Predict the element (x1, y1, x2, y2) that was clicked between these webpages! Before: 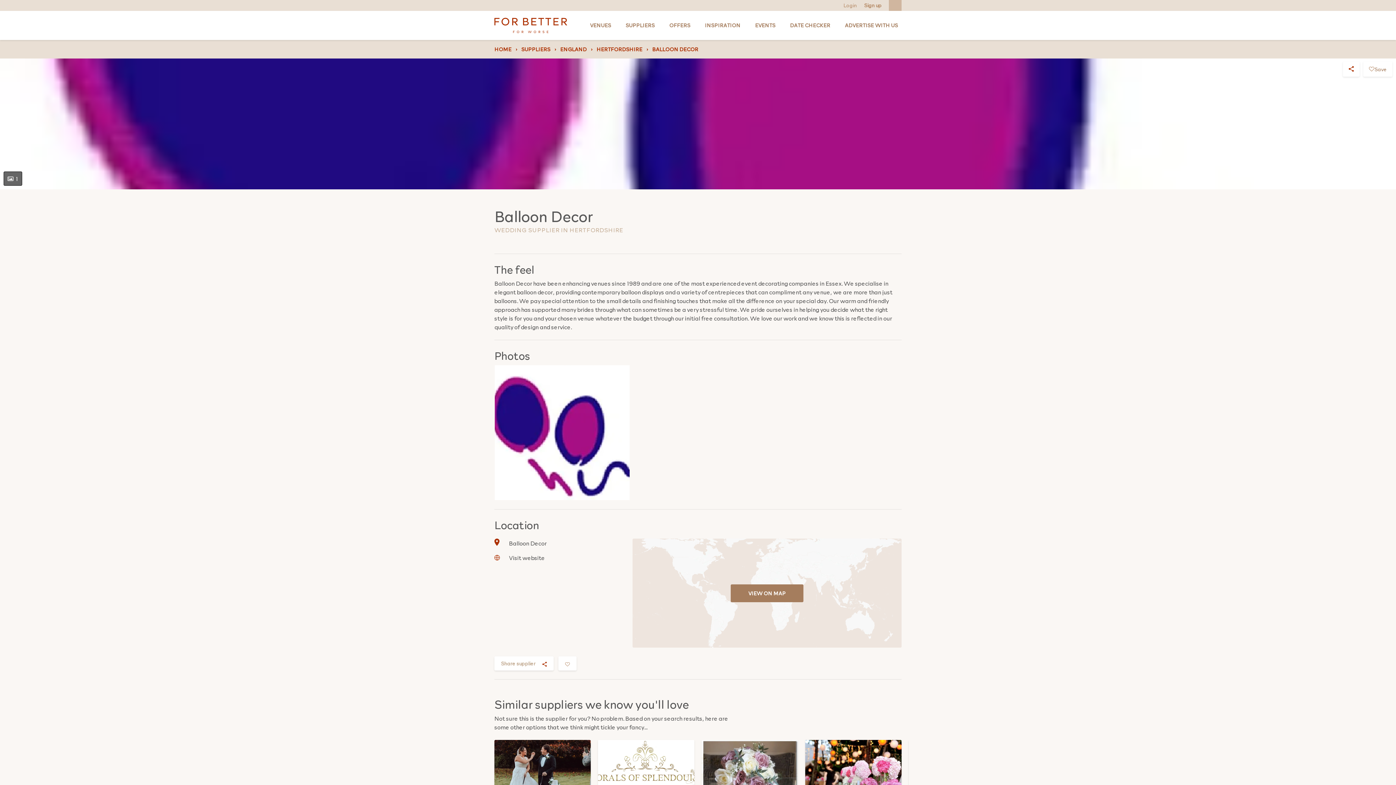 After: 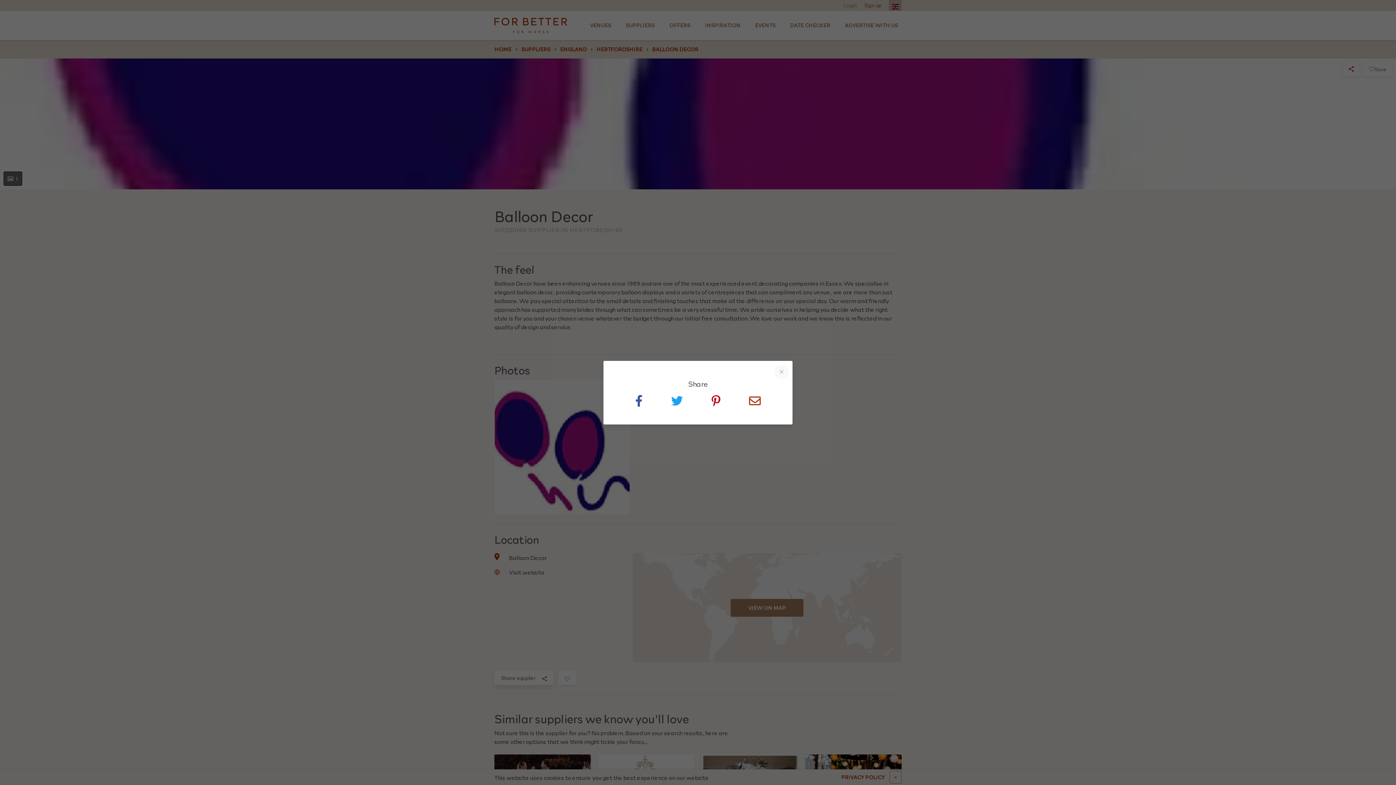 Action: label: Share supplier bbox: (494, 656, 553, 671)